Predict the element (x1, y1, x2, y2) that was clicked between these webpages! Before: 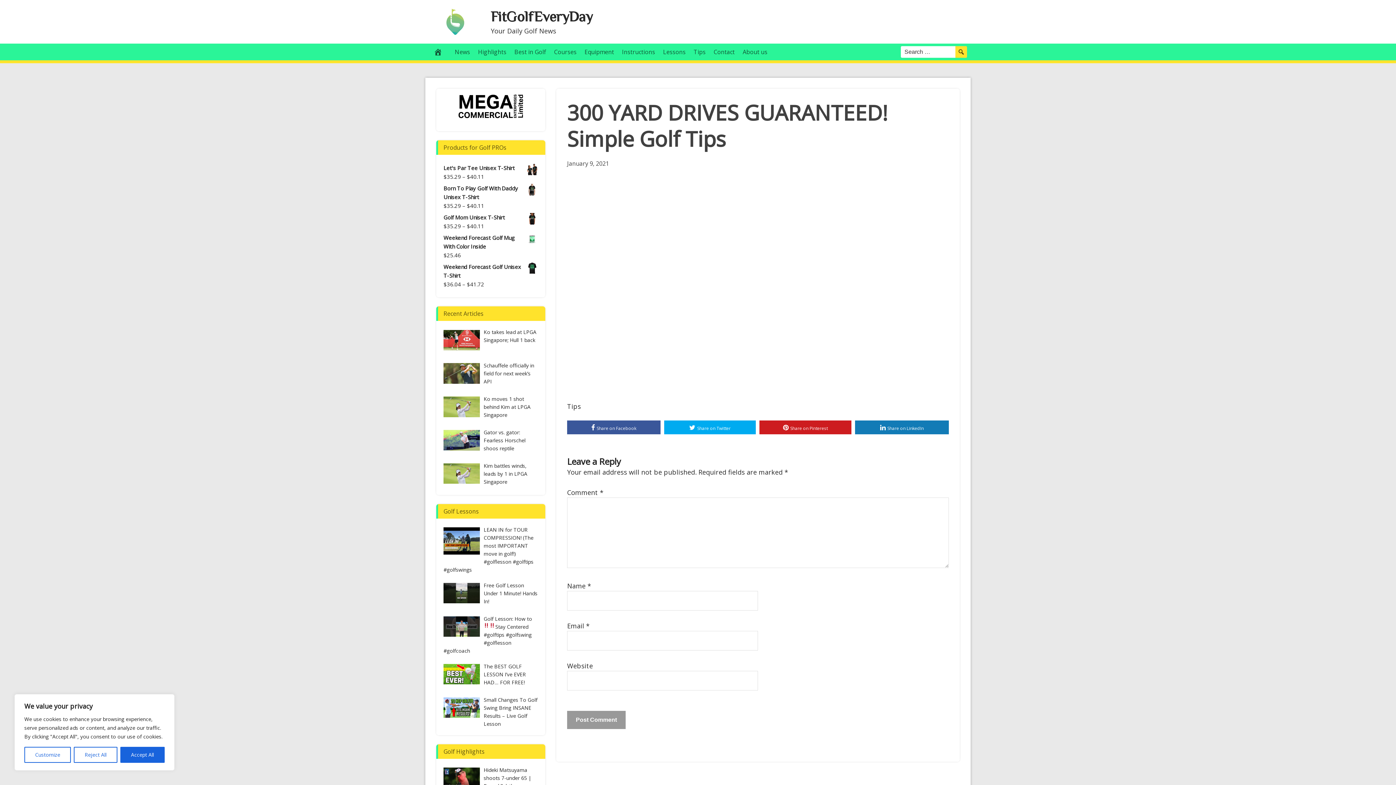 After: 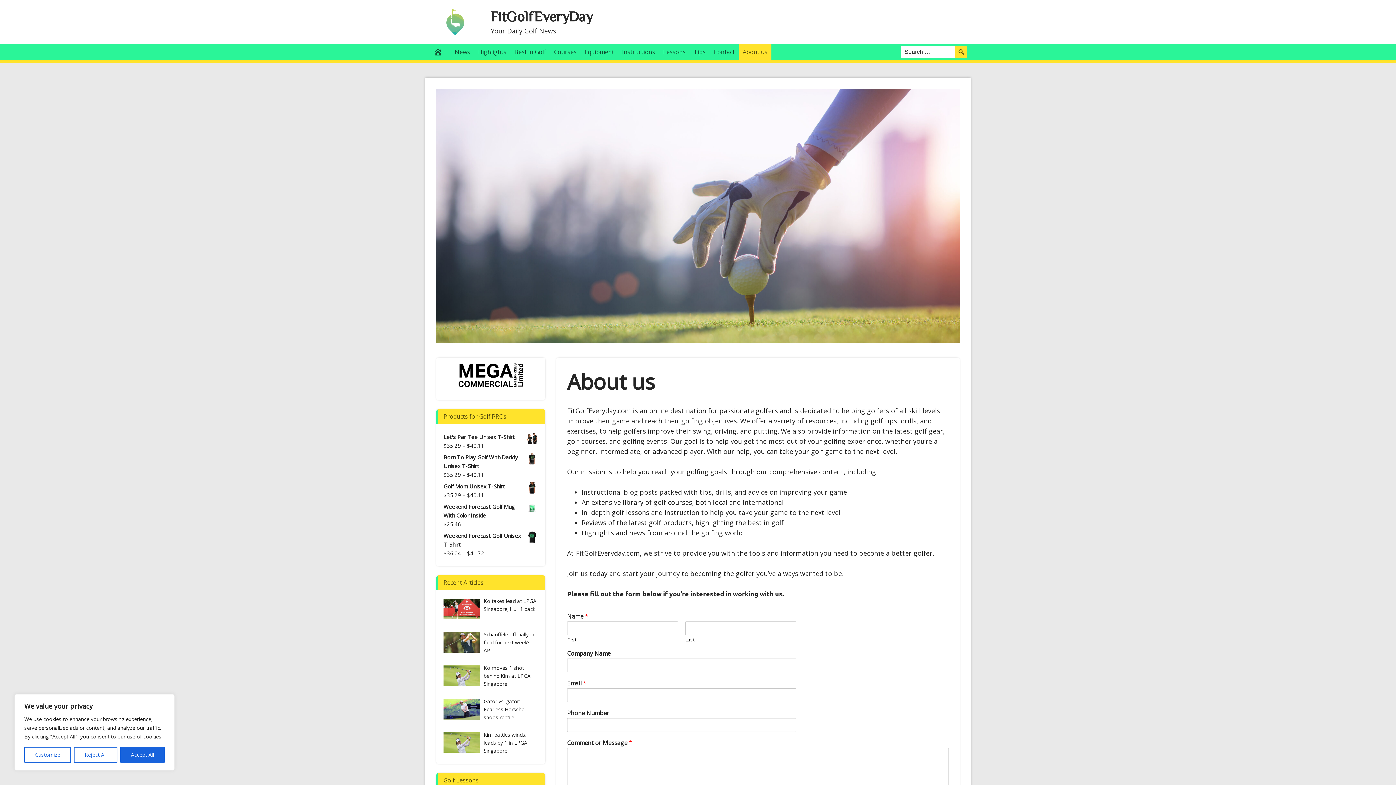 Action: label: About us bbox: (738, 43, 771, 60)